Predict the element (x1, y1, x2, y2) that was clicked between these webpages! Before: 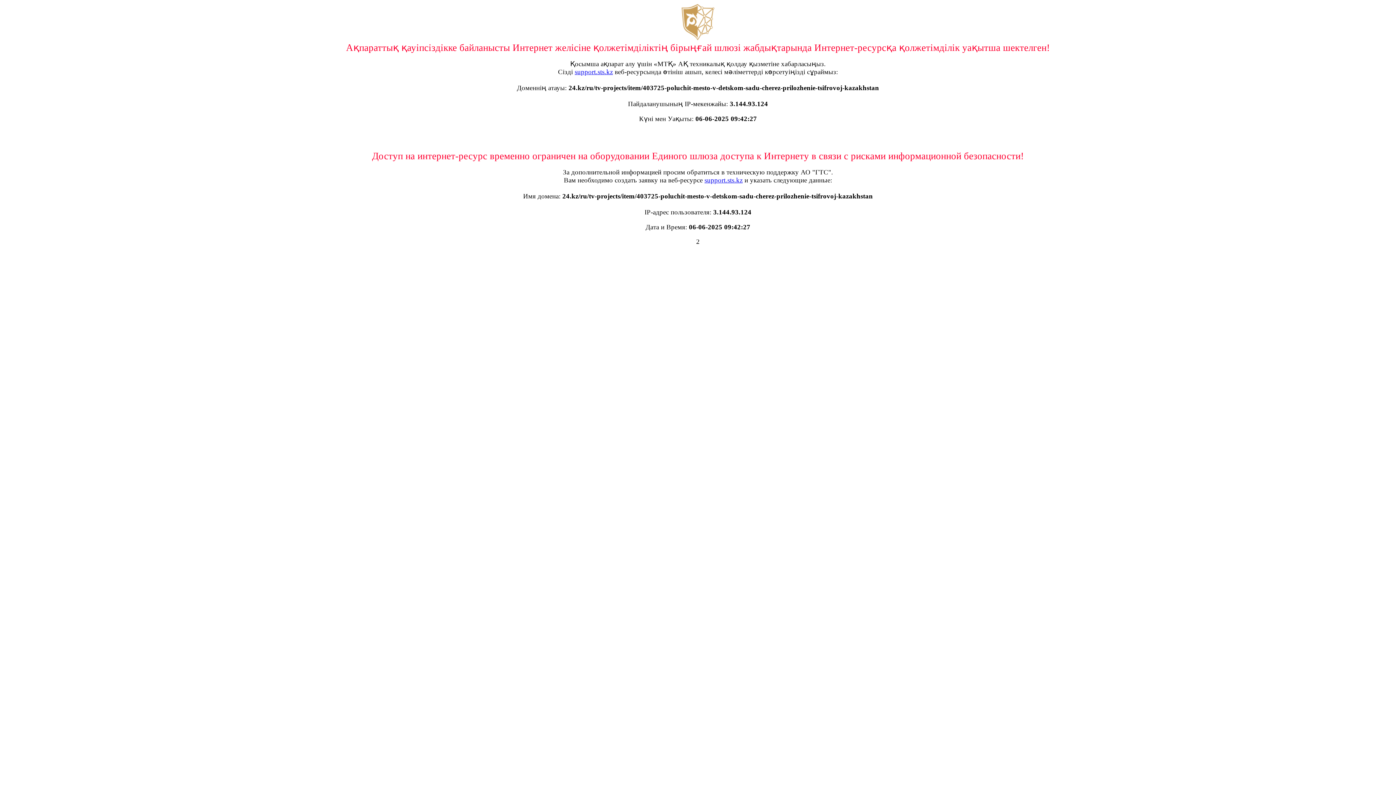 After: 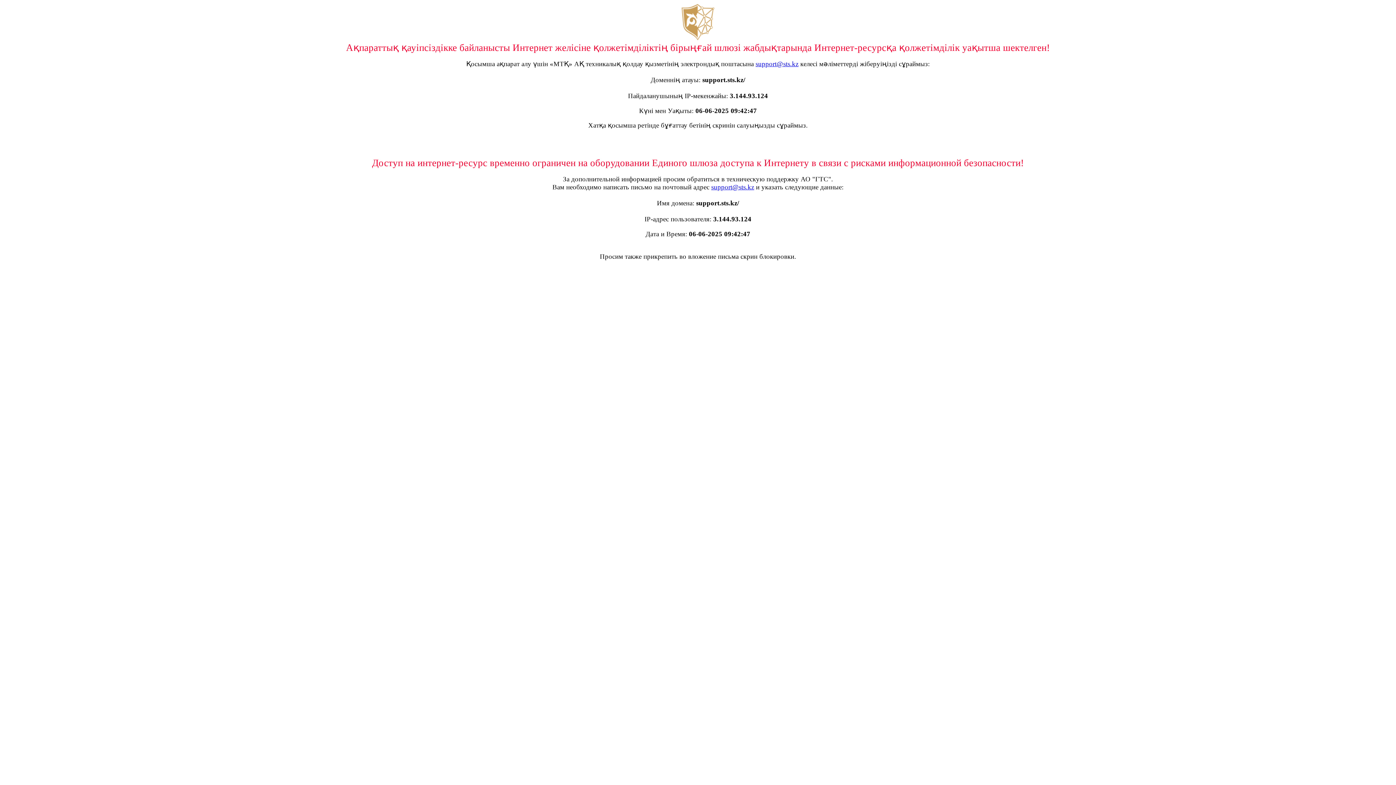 Action: label: support.sts.kz bbox: (574, 68, 613, 75)